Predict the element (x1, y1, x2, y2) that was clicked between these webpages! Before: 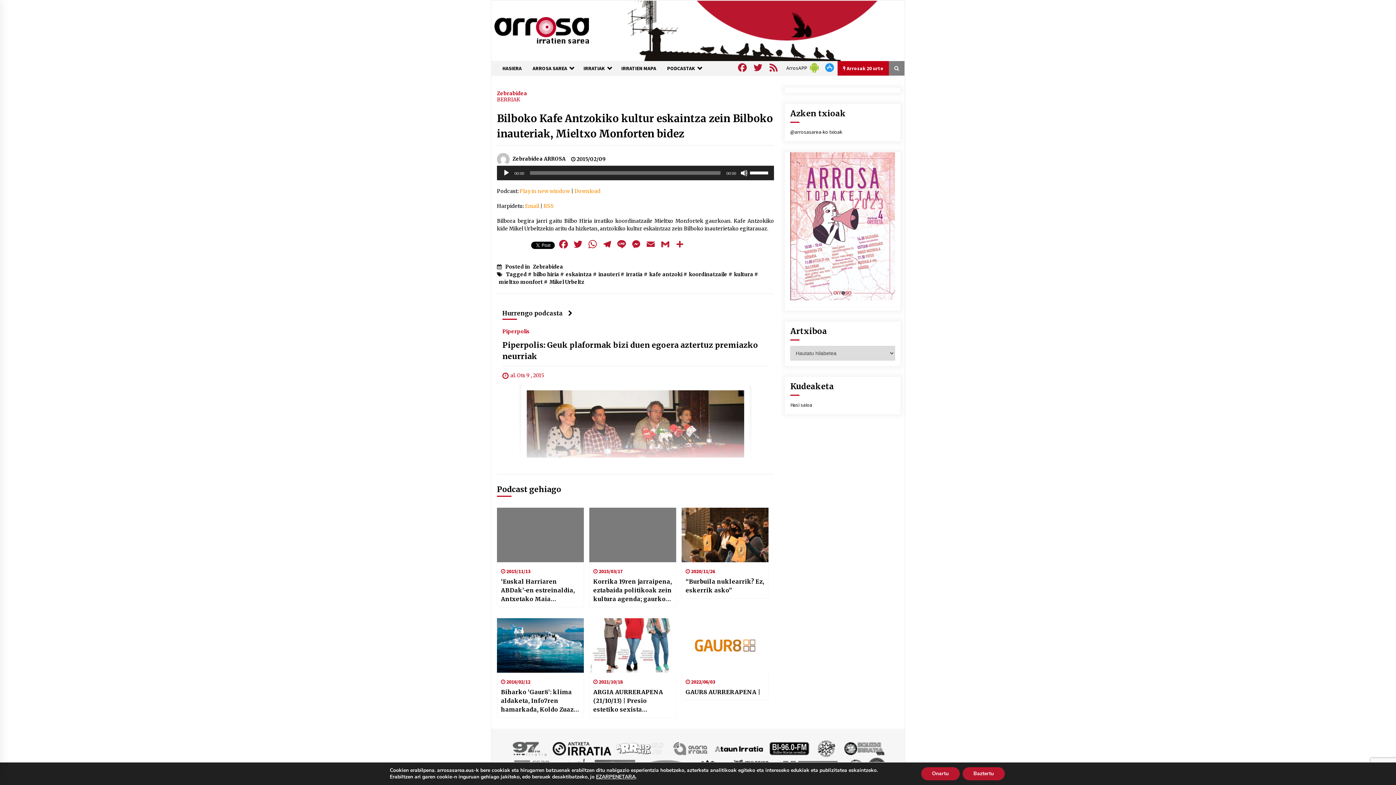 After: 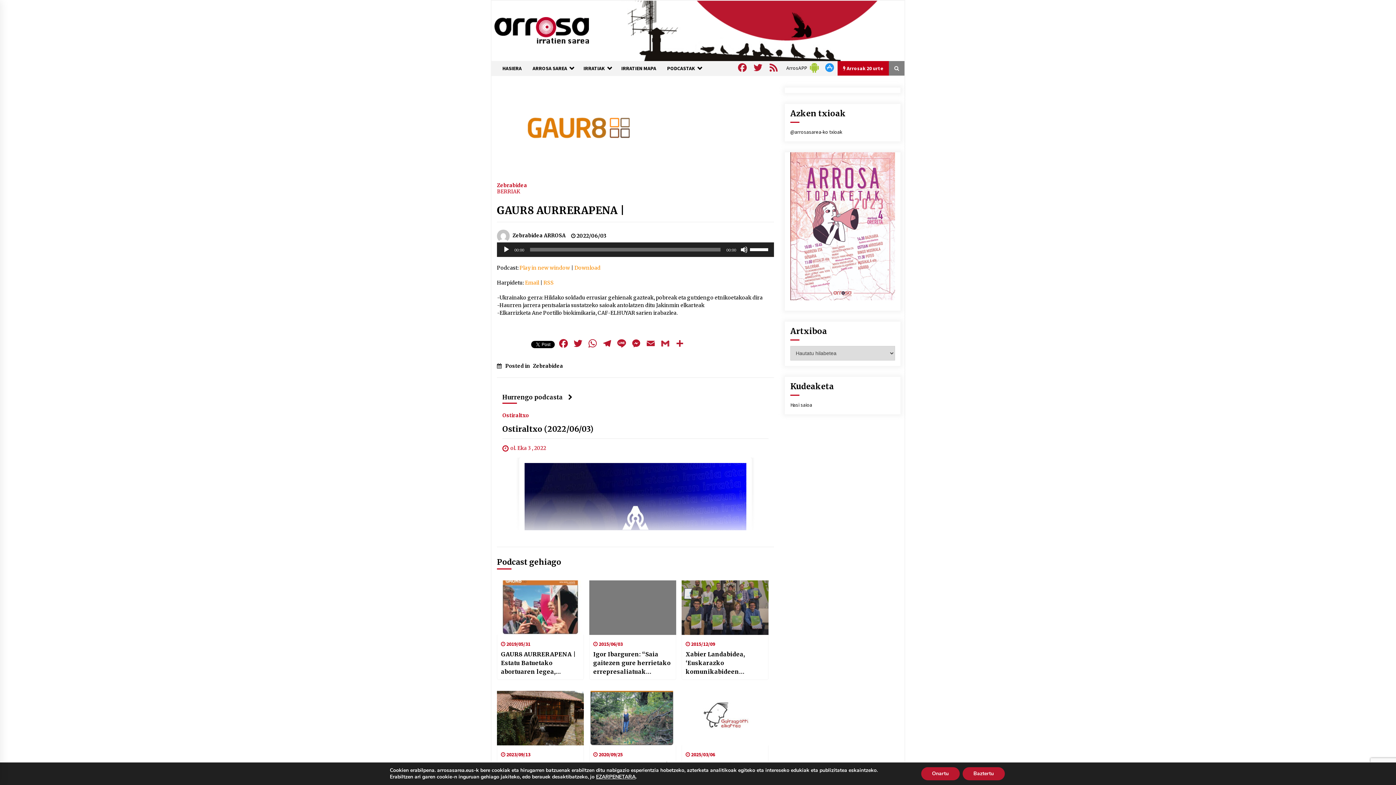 Action: label: GAUR8 AURRERAPENA | bbox: (685, 688, 764, 696)